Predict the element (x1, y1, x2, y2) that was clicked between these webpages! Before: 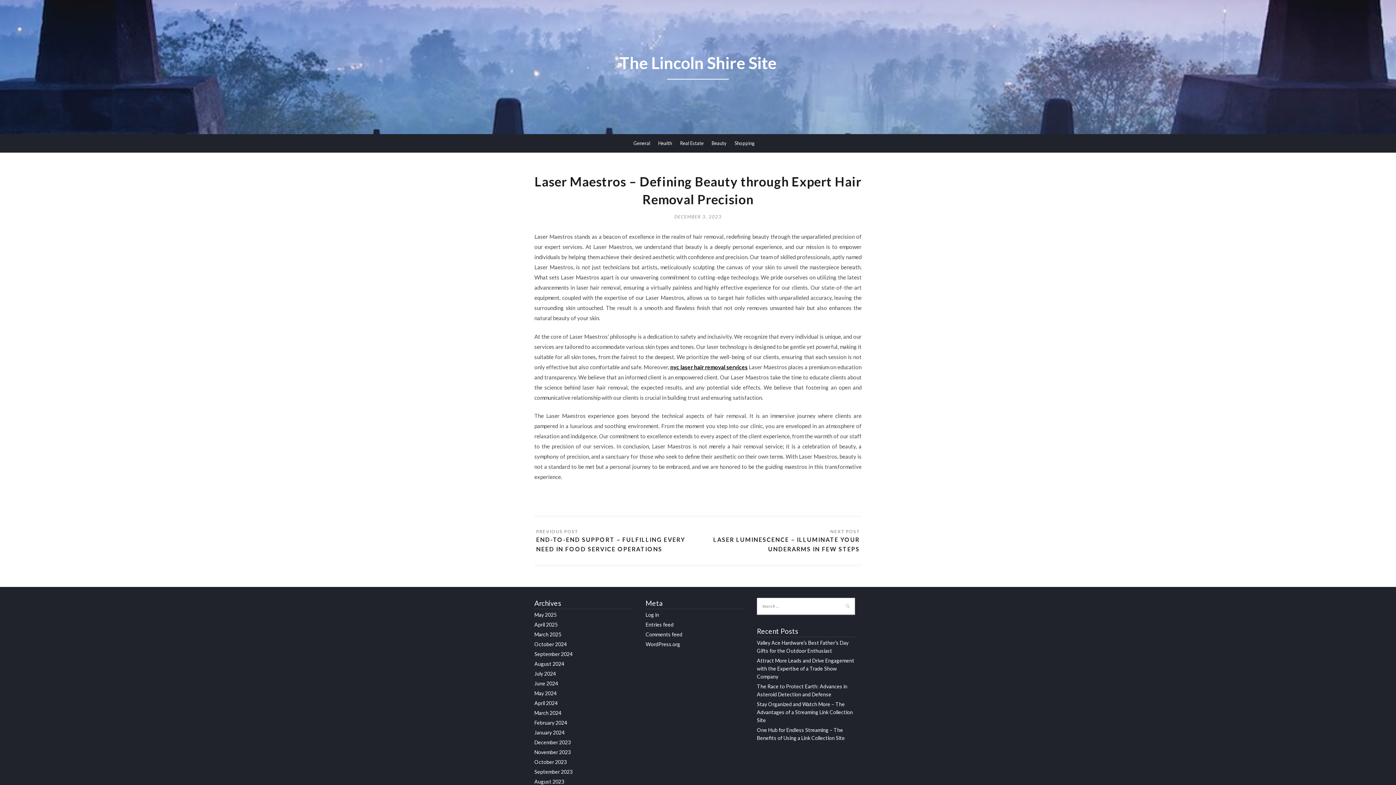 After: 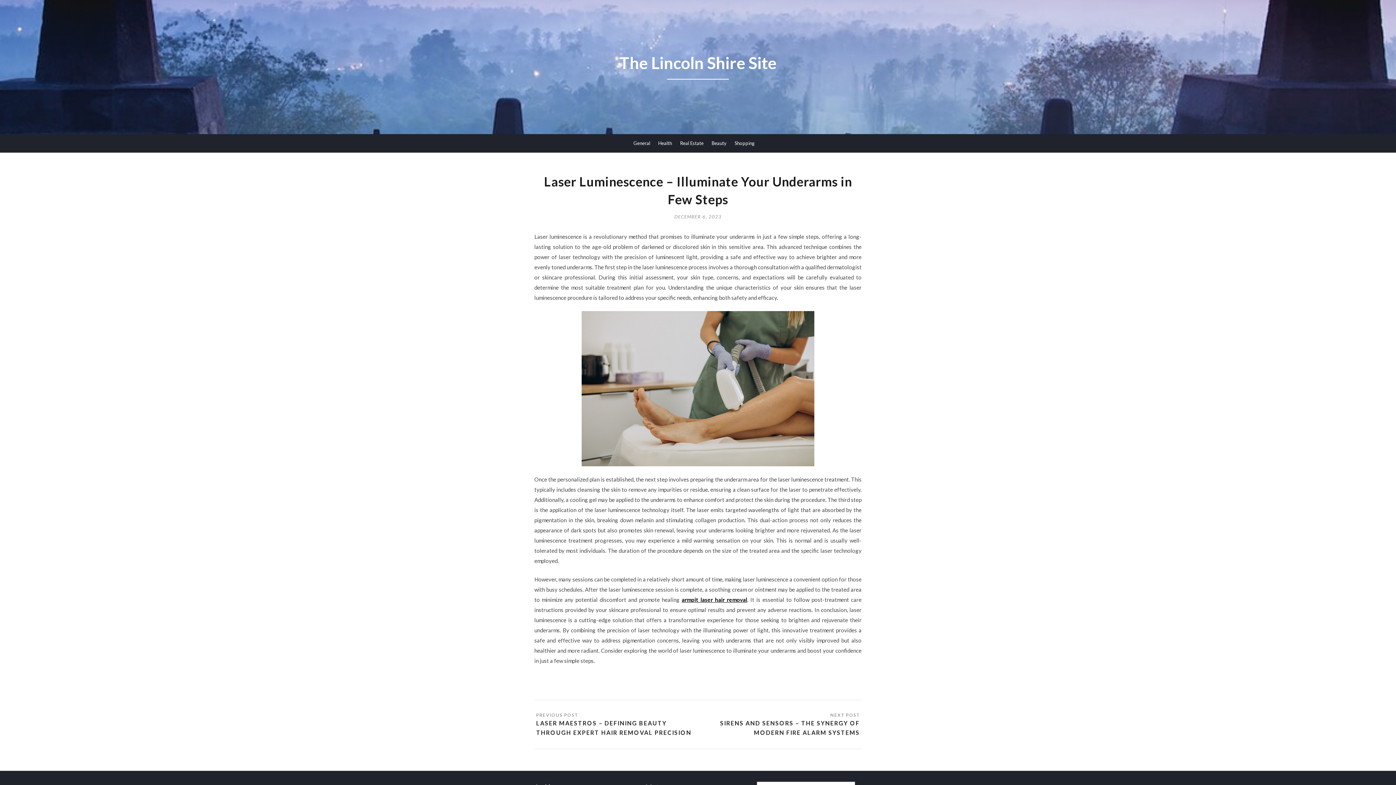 Action: bbox: (698, 528, 860, 554) label: LASER LUMINESCENCE – ILLUMINATE YOUR UNDERARMS IN FEW STEPS